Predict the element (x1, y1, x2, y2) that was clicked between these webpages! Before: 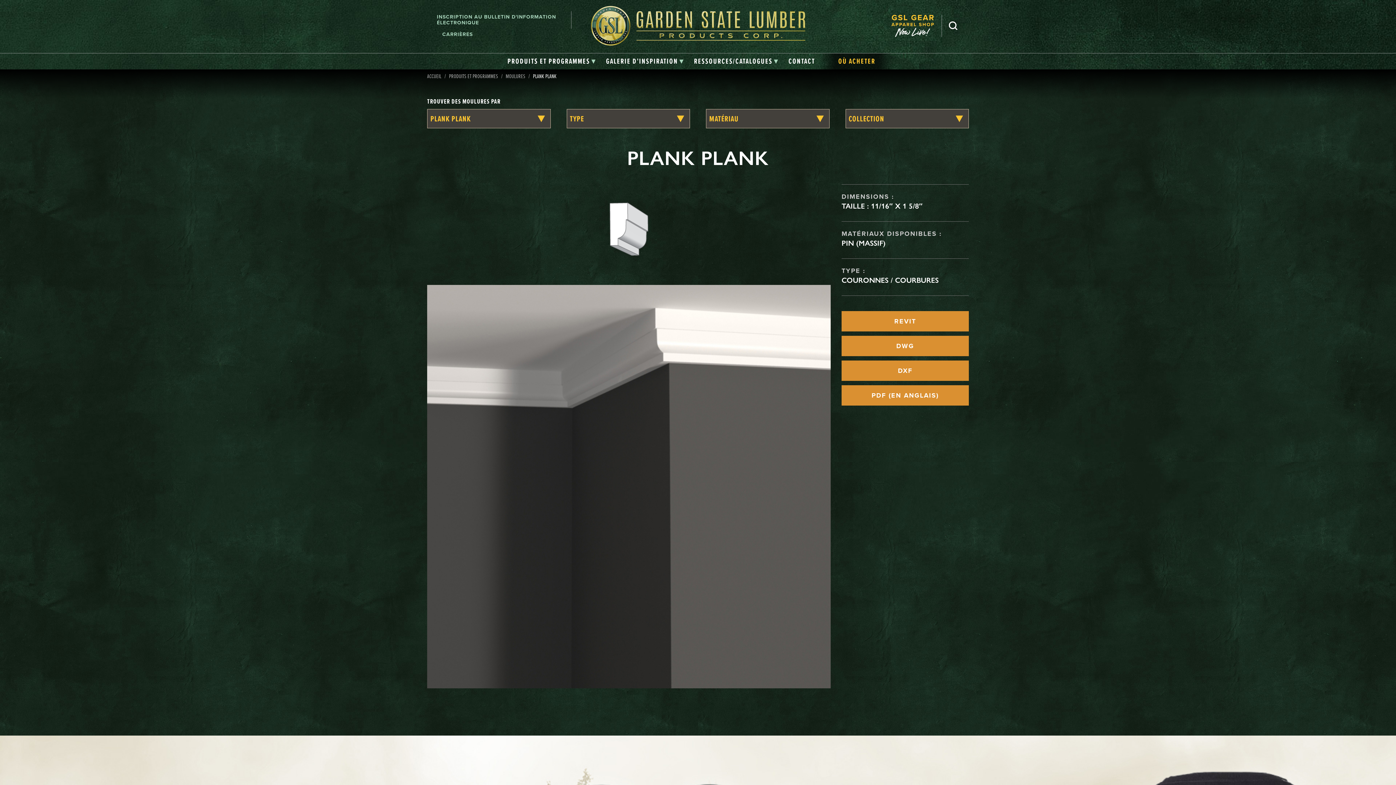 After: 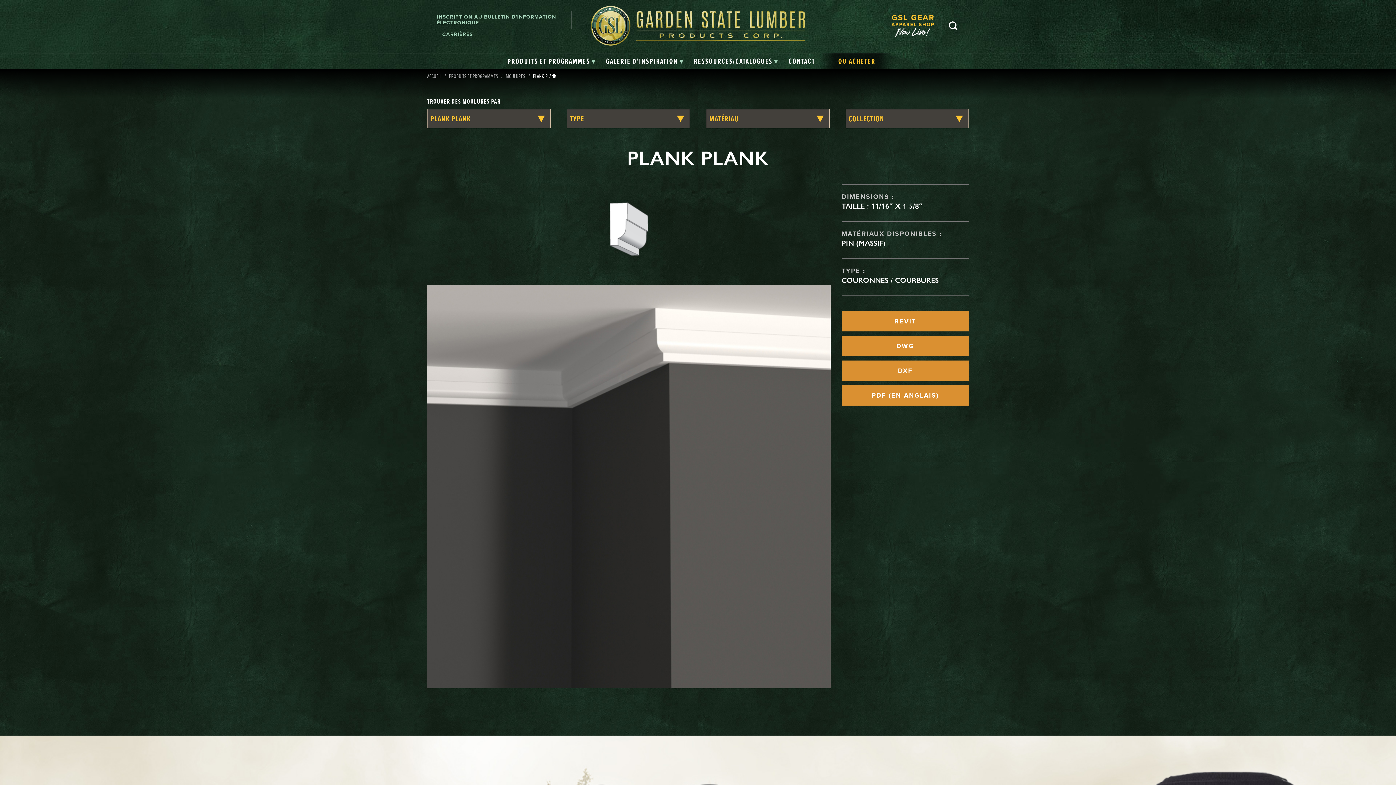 Action: bbox: (841, 360, 969, 380) label: DXF